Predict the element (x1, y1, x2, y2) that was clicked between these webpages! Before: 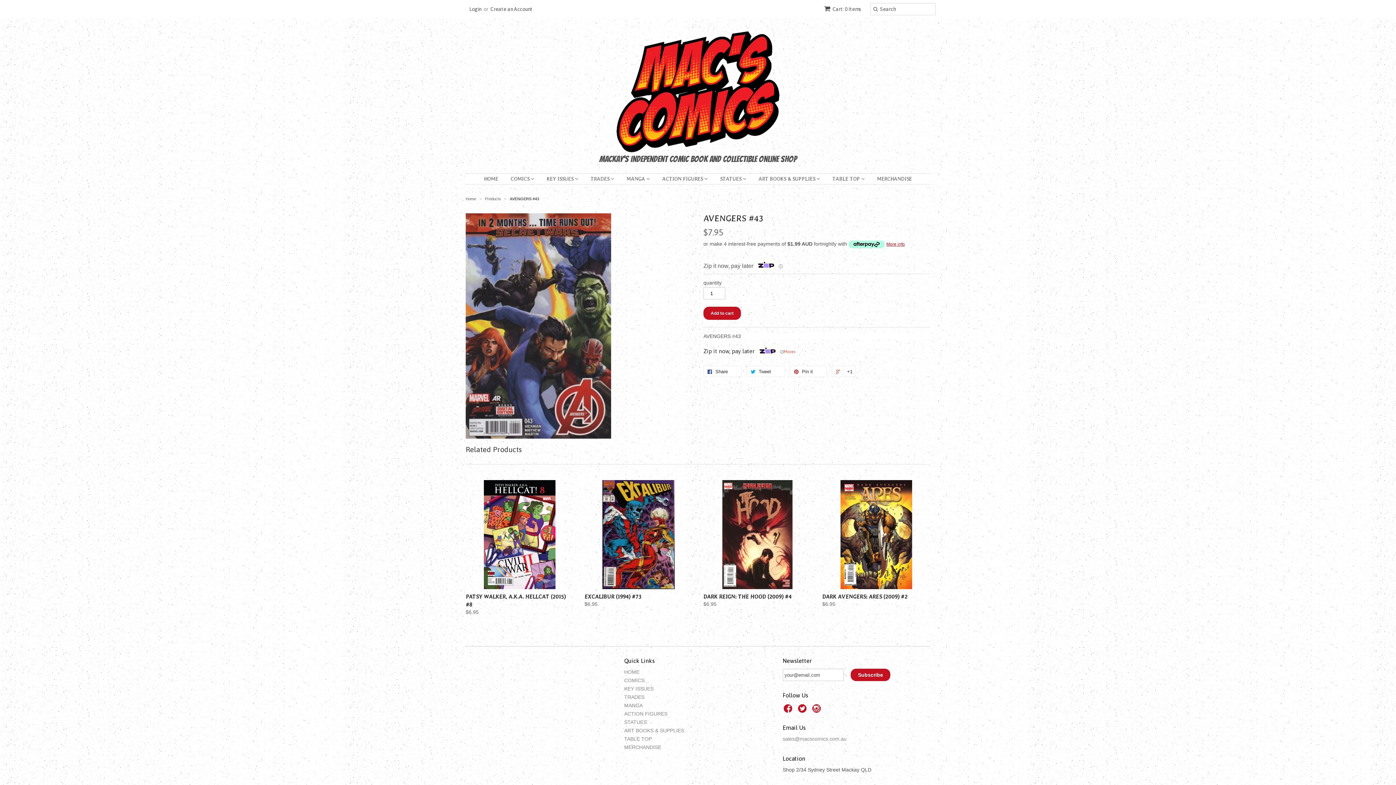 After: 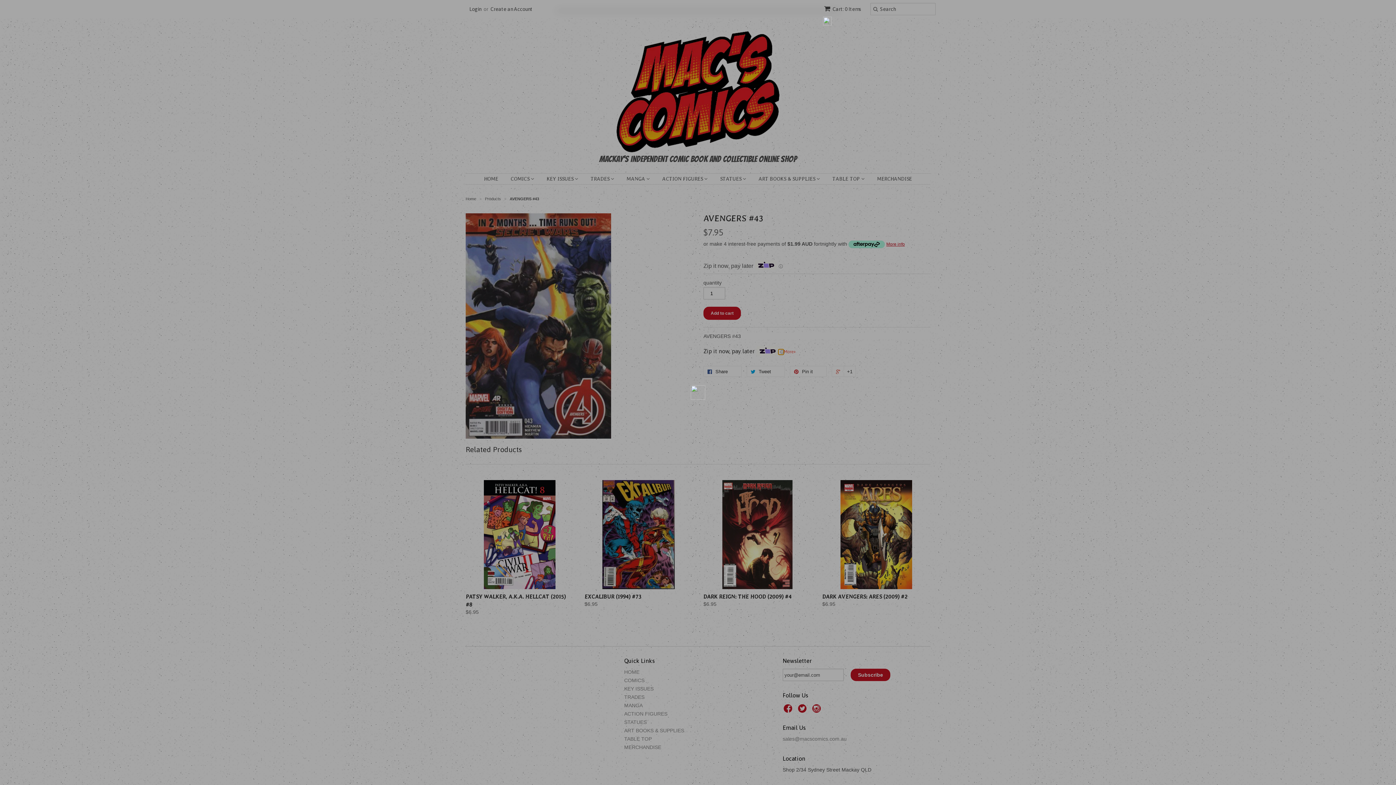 Action: bbox: (778, 349, 784, 354) label: ⓘ